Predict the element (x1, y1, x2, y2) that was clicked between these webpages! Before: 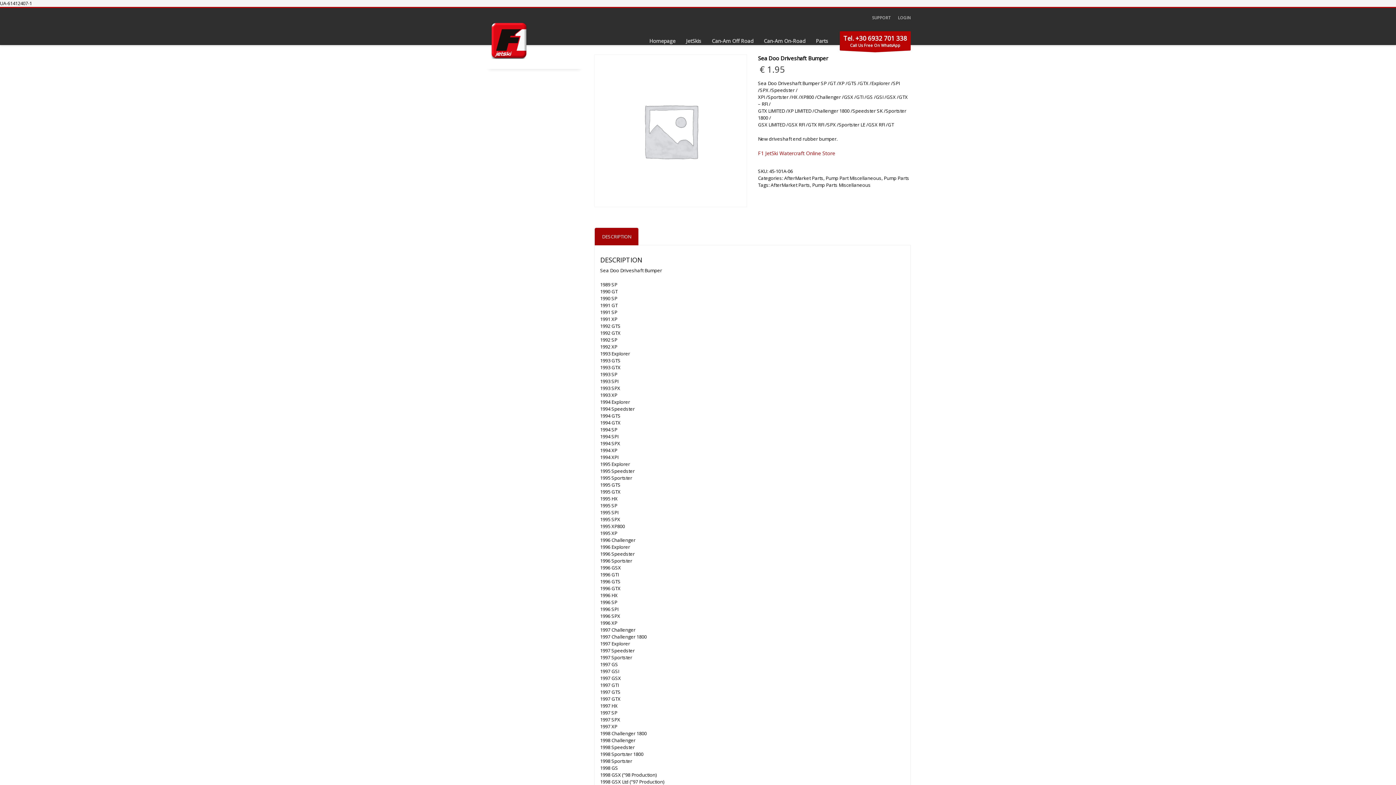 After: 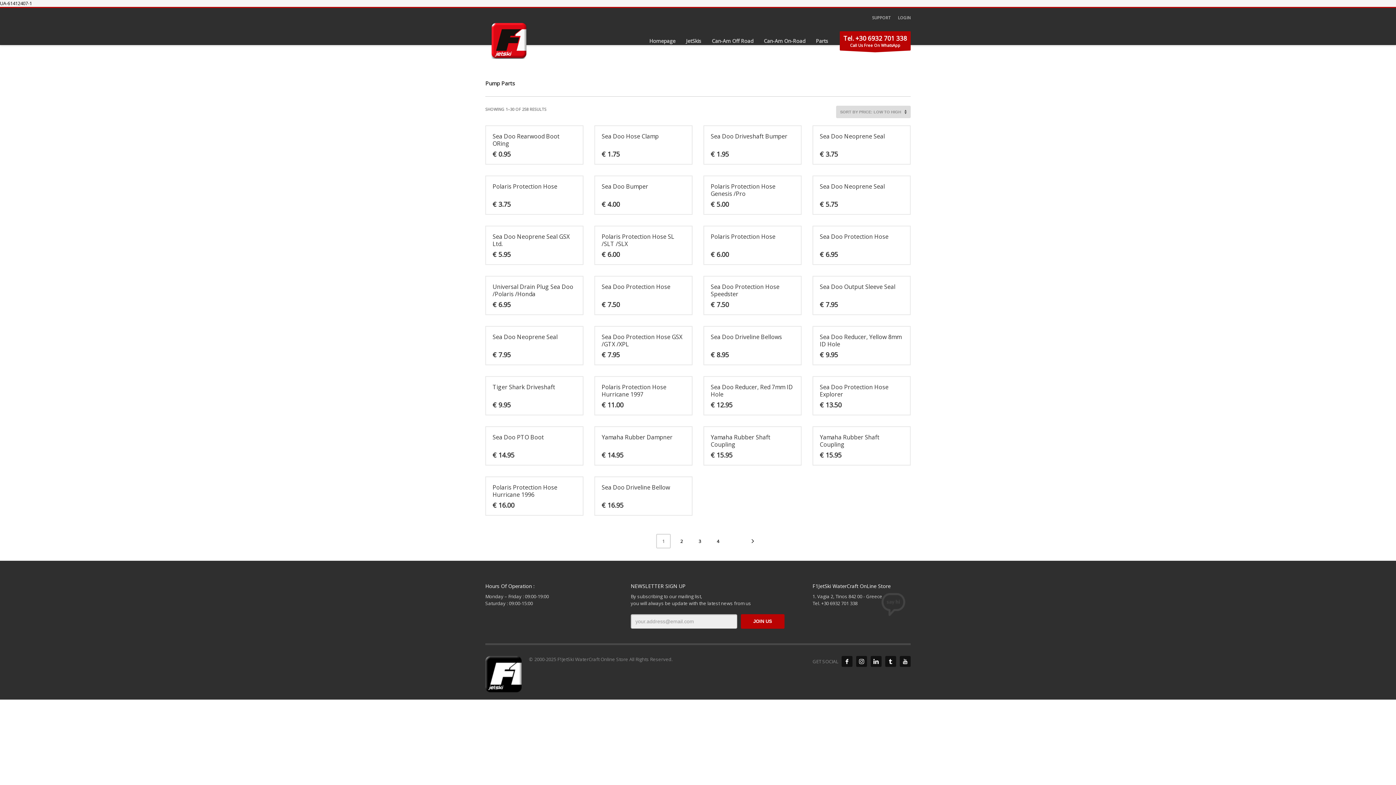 Action: bbox: (884, 174, 909, 181) label: Pump Parts